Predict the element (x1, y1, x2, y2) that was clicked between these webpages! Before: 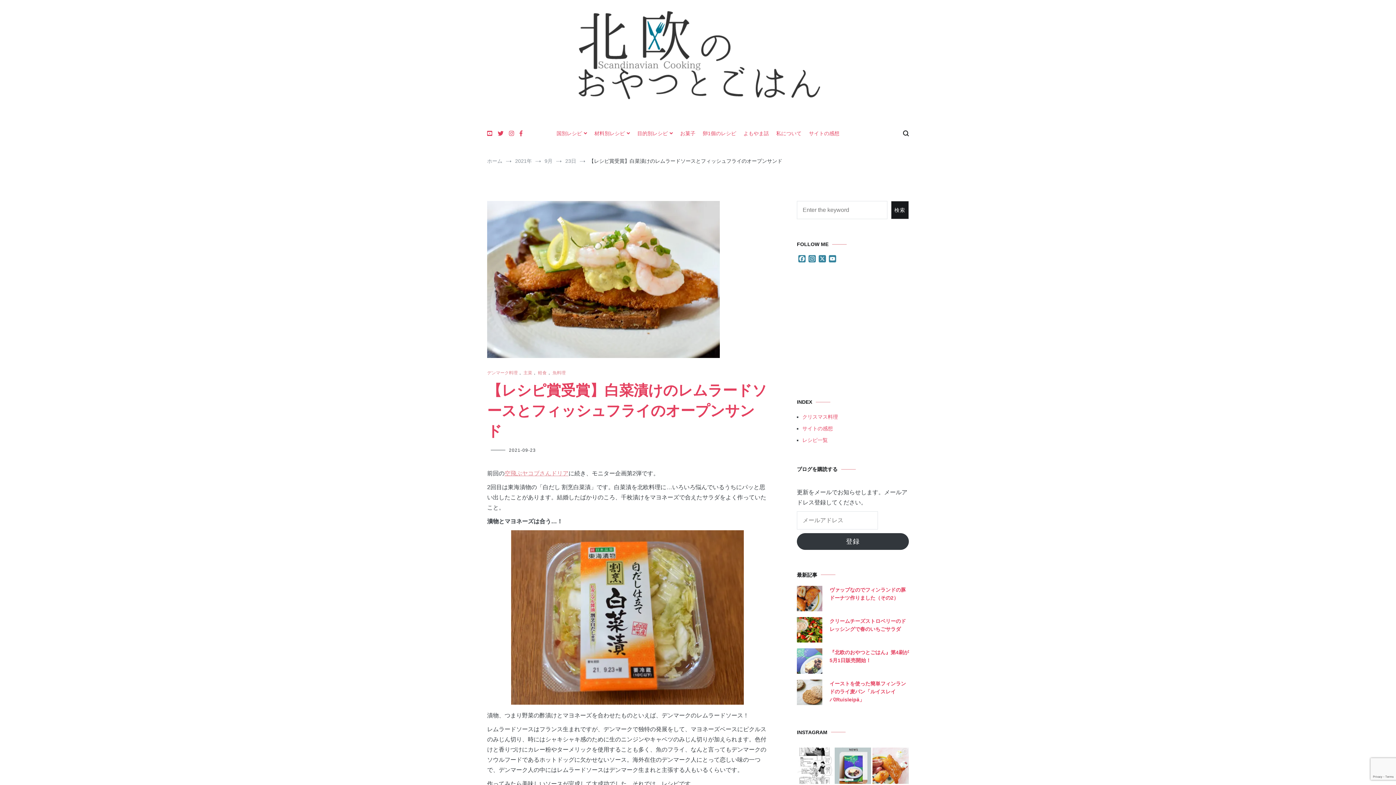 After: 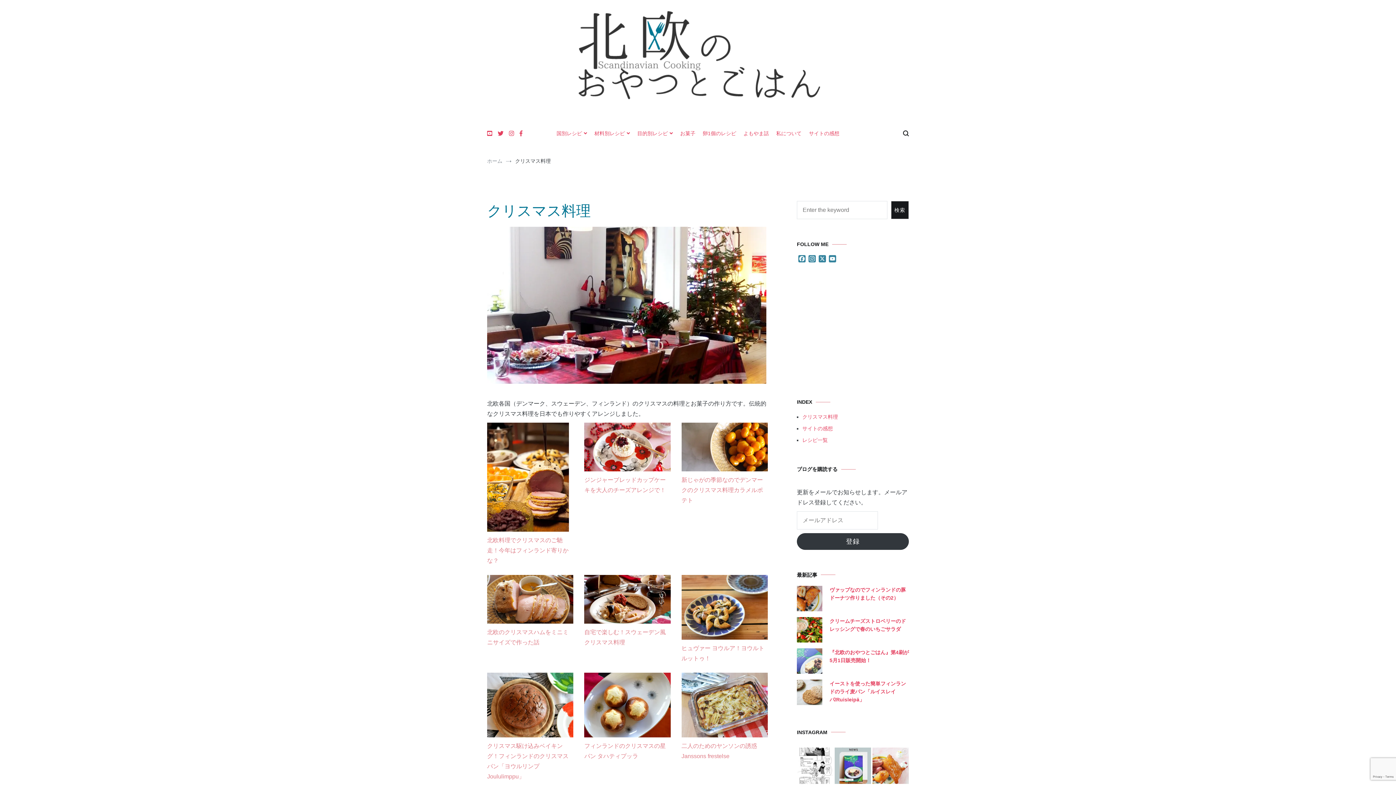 Action: label: クリスマス料理 bbox: (802, 413, 909, 421)